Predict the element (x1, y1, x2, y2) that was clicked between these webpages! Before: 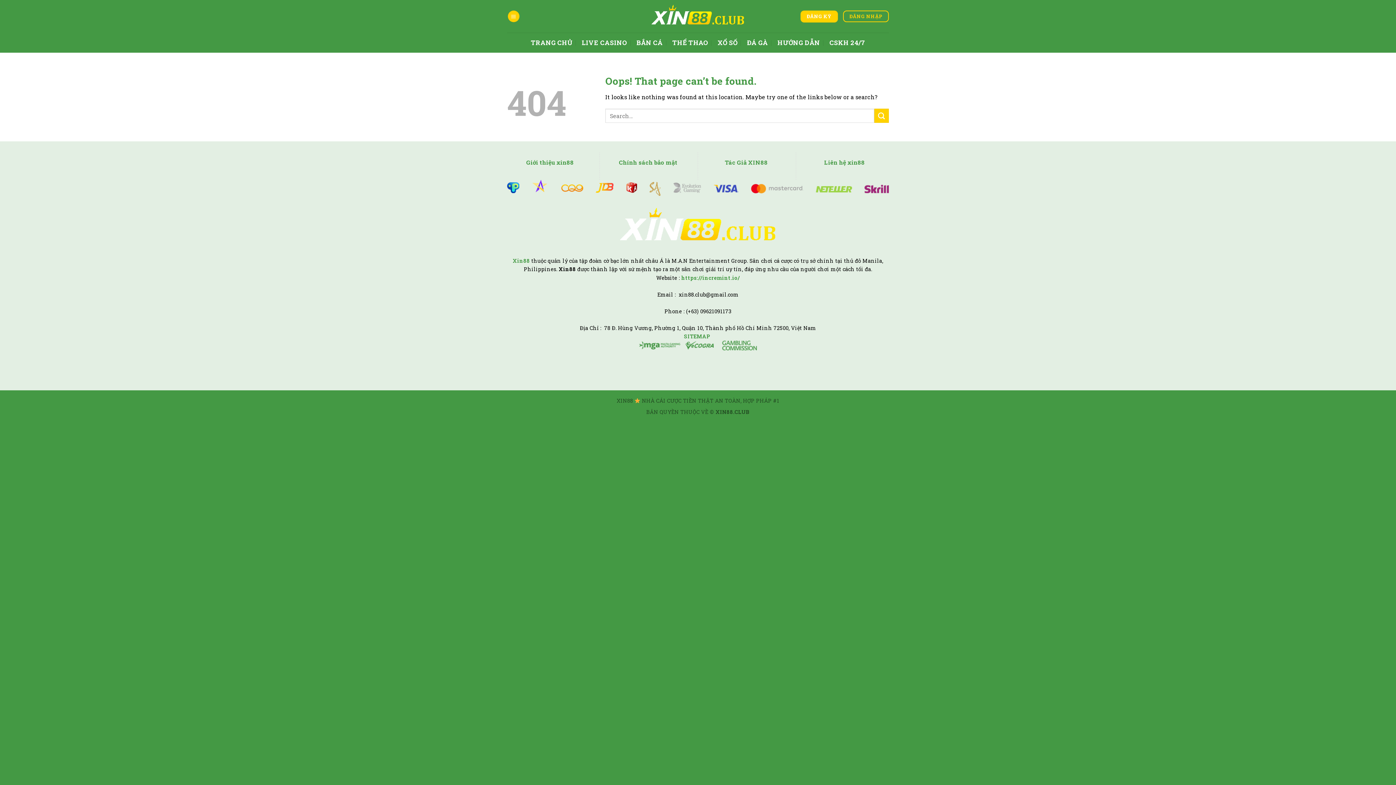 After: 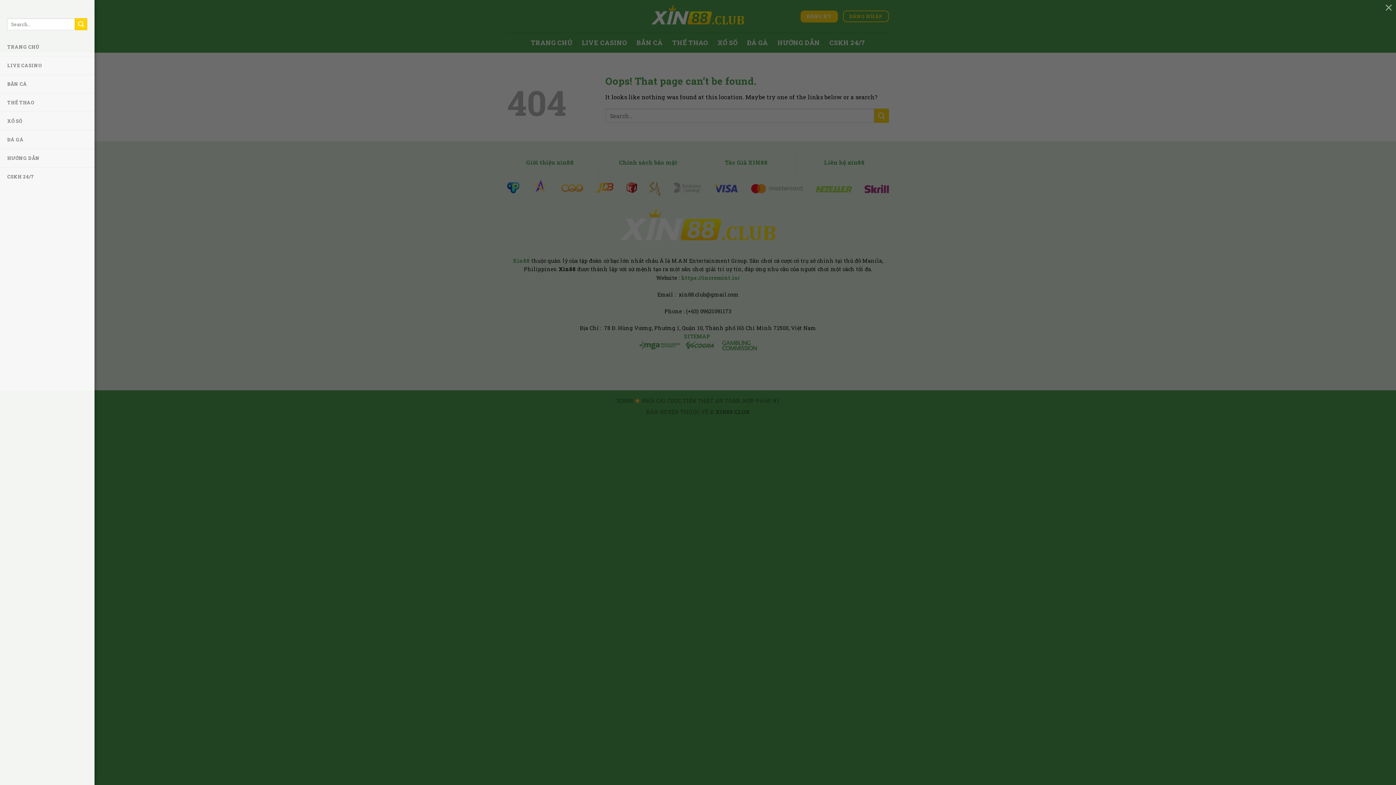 Action: label: Menu bbox: (507, 10, 519, 22)